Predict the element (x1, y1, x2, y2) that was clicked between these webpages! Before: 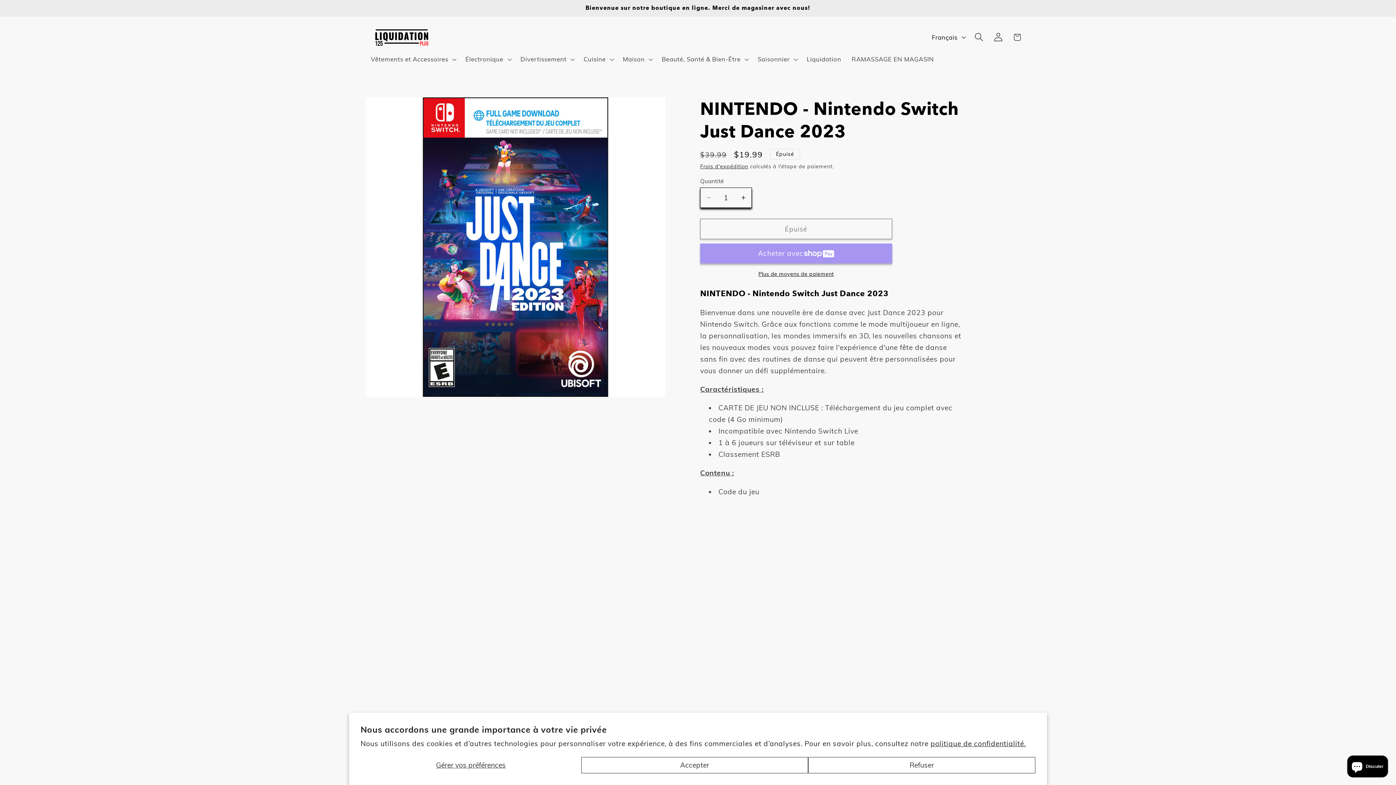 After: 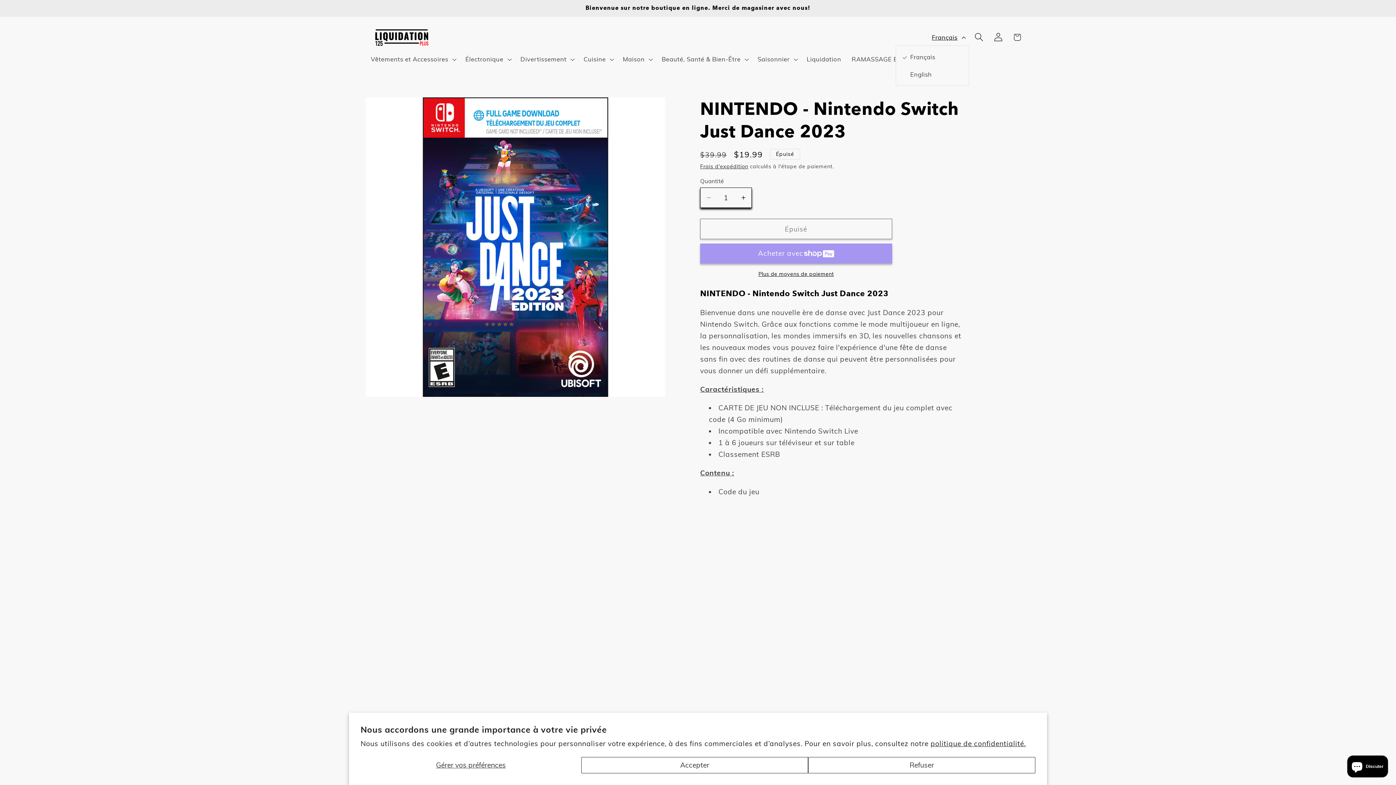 Action: label: Français bbox: (926, 28, 969, 45)